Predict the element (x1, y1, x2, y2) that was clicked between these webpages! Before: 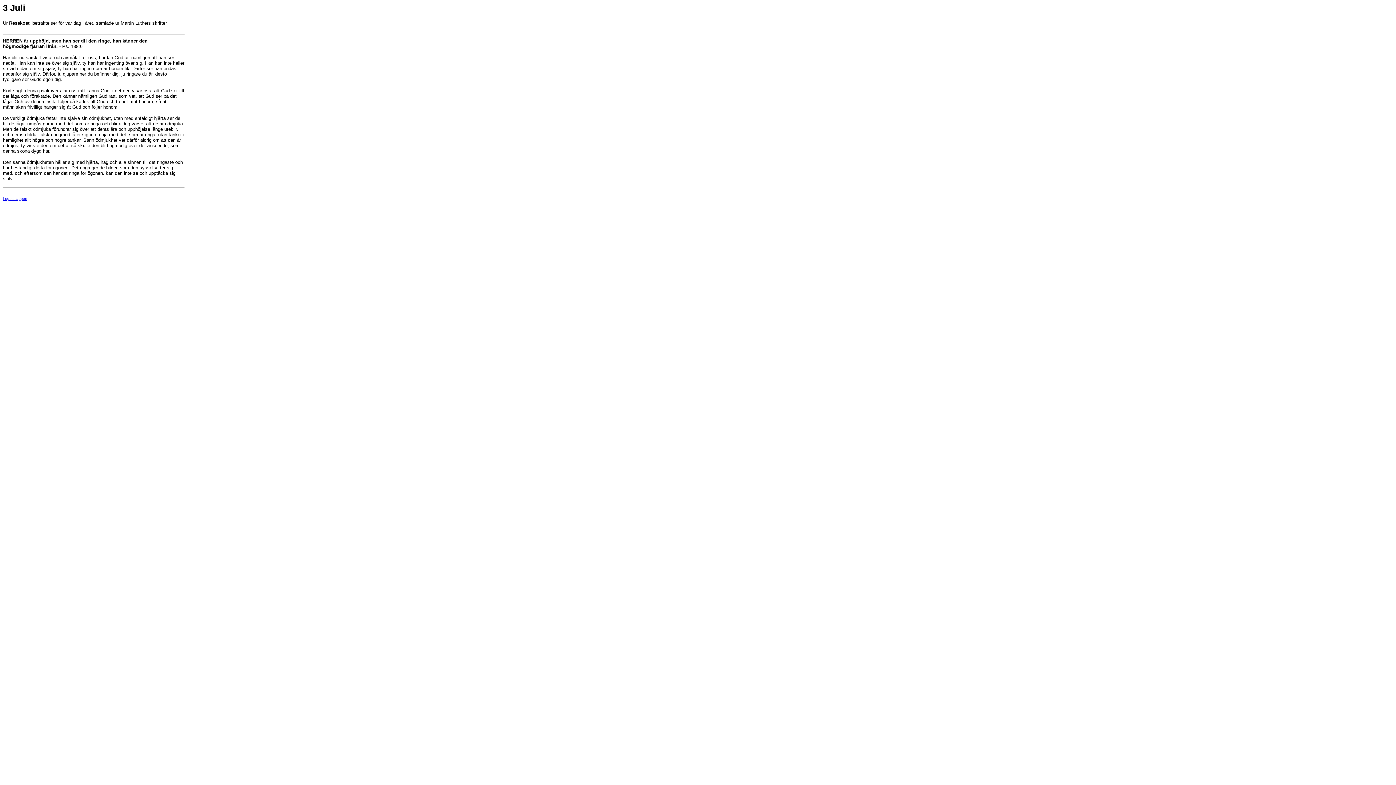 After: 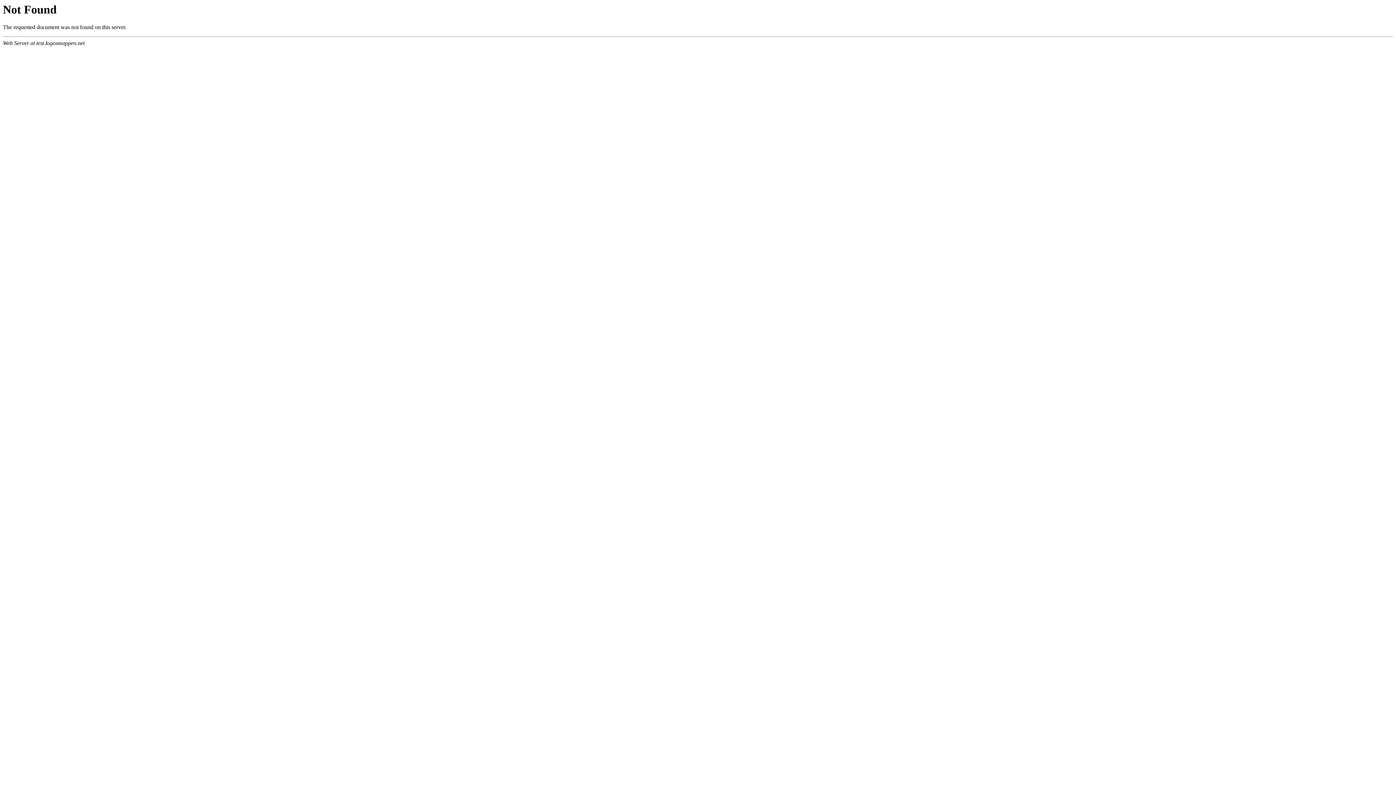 Action: label: Logosmappen bbox: (2, 196, 27, 200)